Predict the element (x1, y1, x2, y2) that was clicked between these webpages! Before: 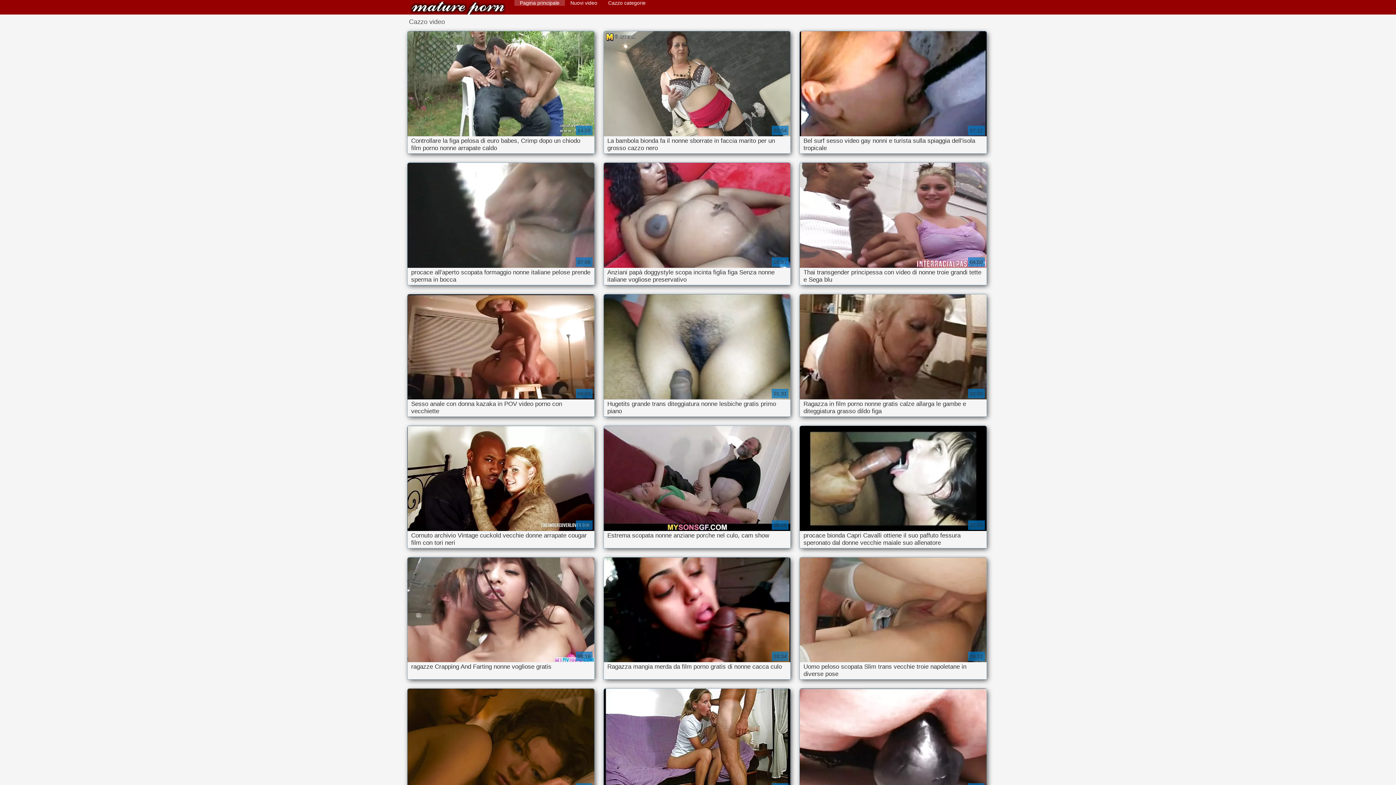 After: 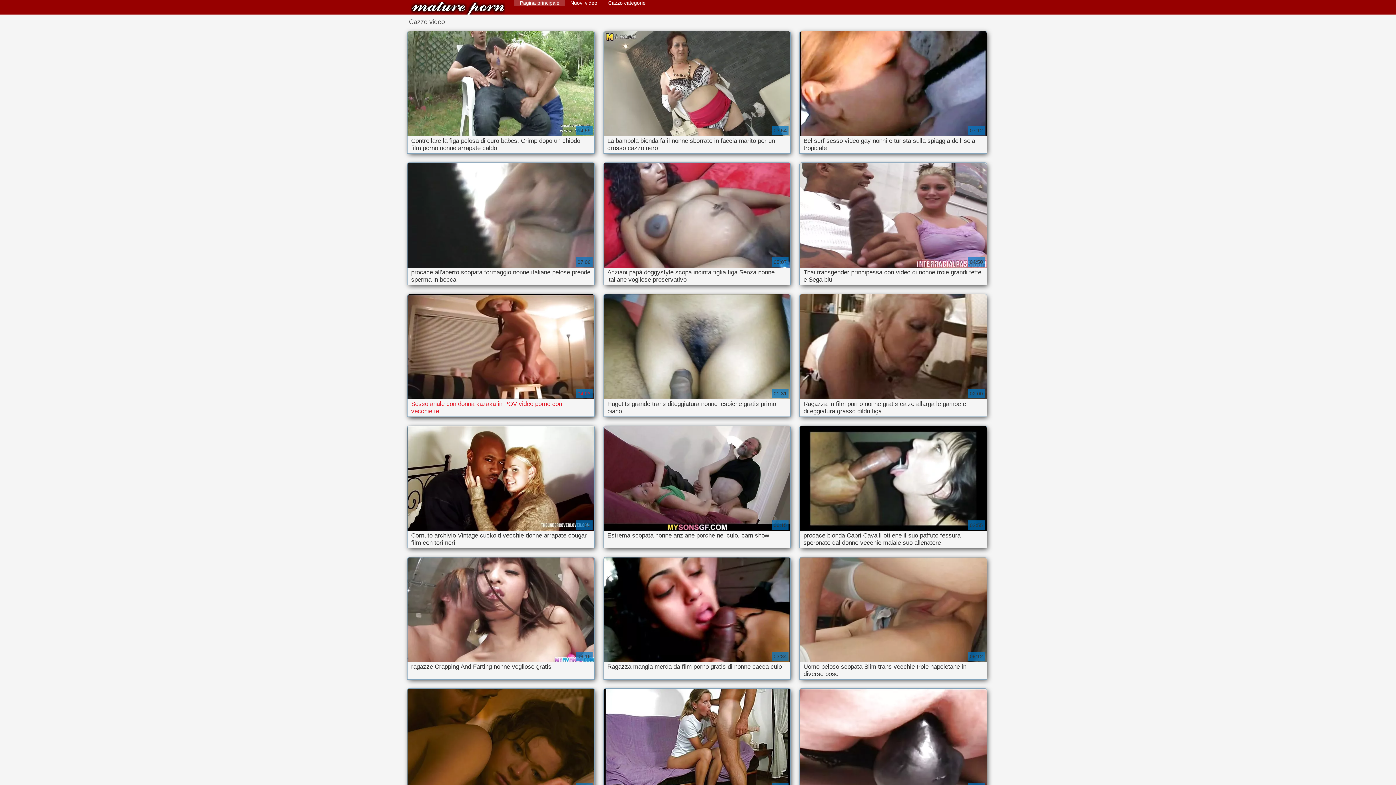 Action: bbox: (407, 294, 594, 416) label: Sesso anale con donna kazaka in POV video porno con vecchiette

04:03